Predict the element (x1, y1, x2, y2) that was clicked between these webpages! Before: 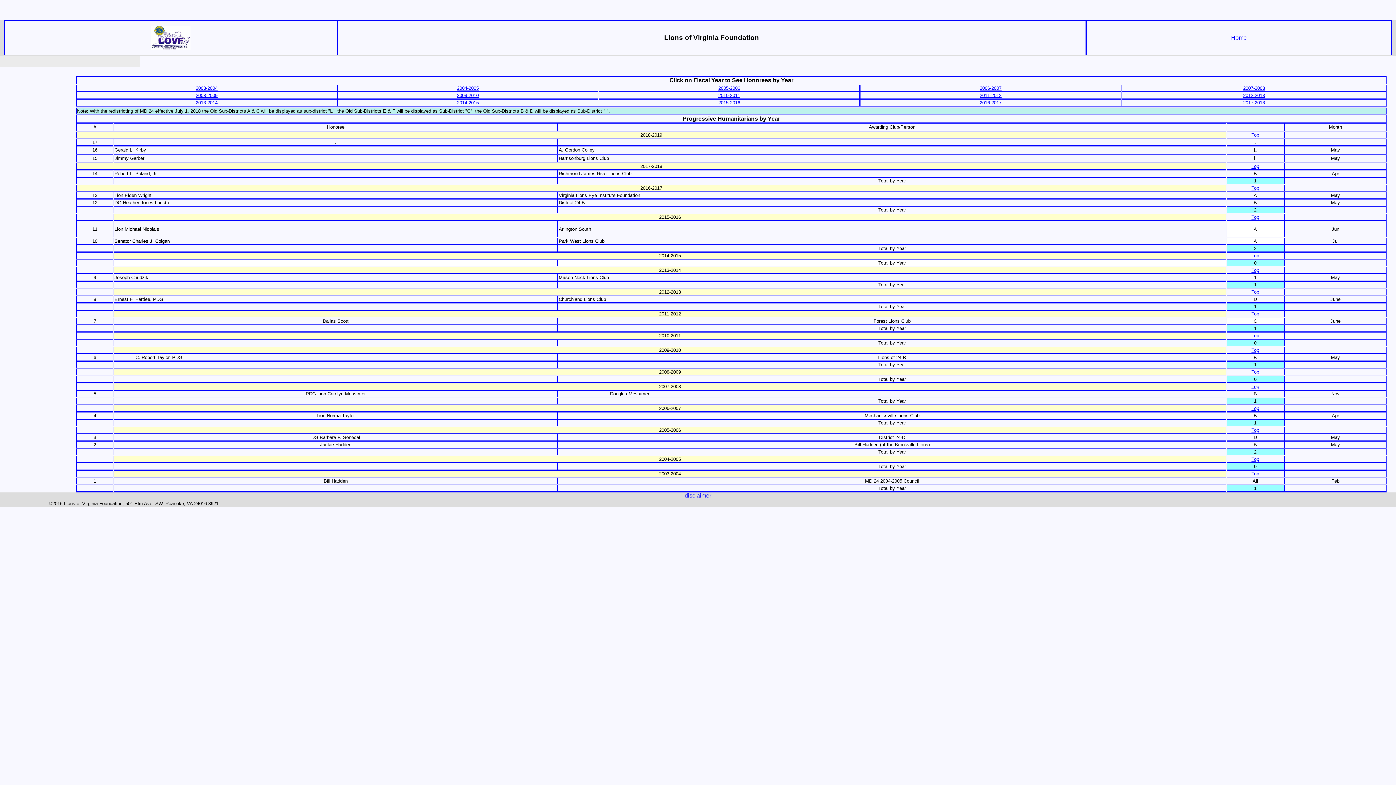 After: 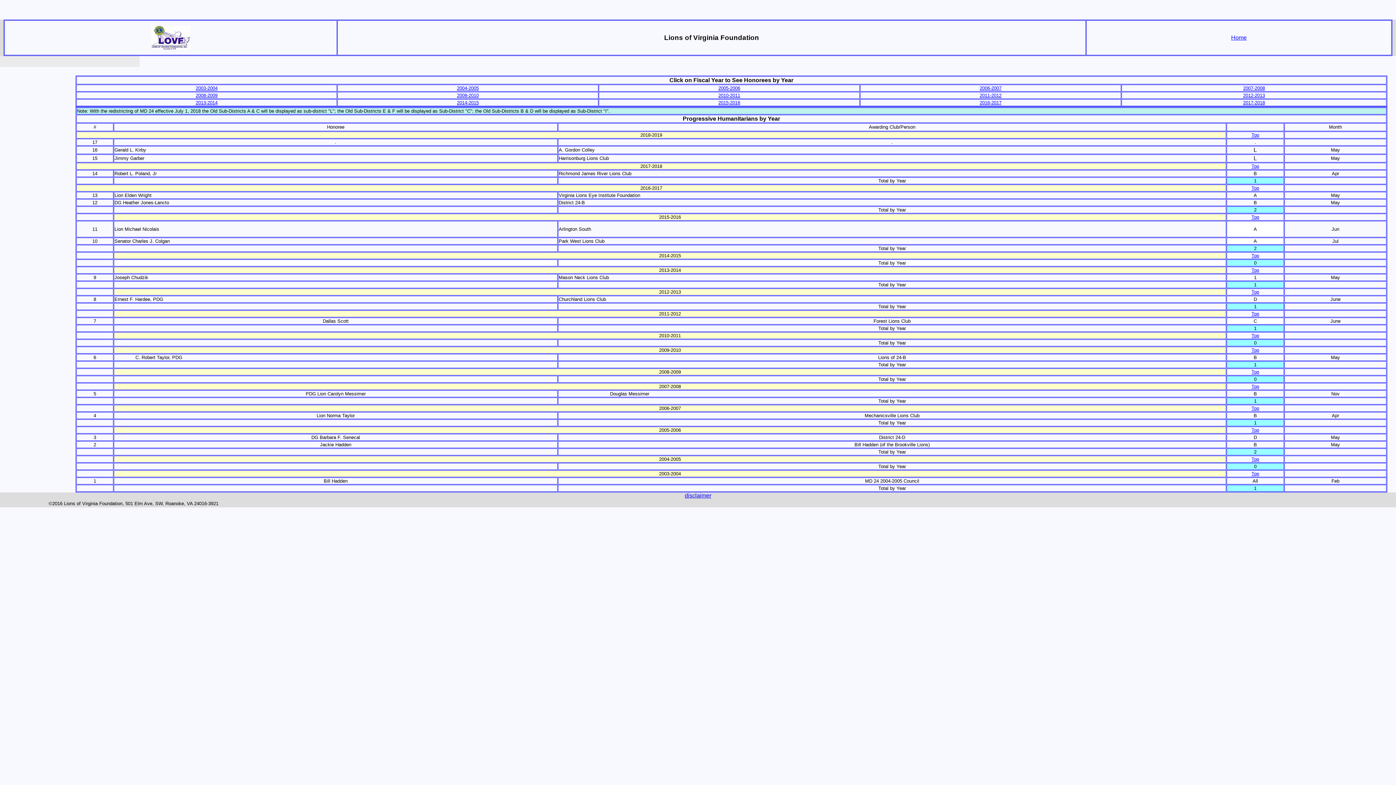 Action: label: 2017-2018 bbox: (1243, 100, 1265, 105)